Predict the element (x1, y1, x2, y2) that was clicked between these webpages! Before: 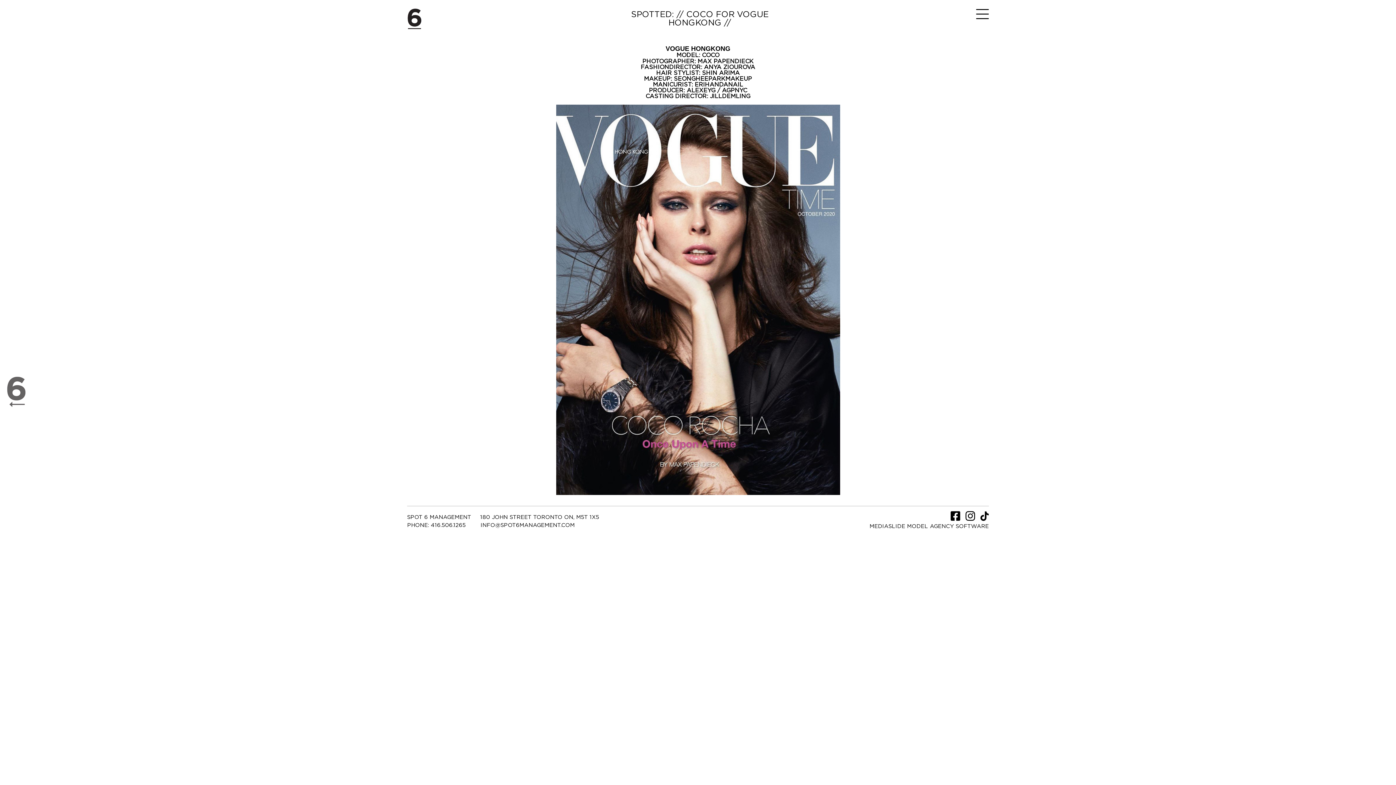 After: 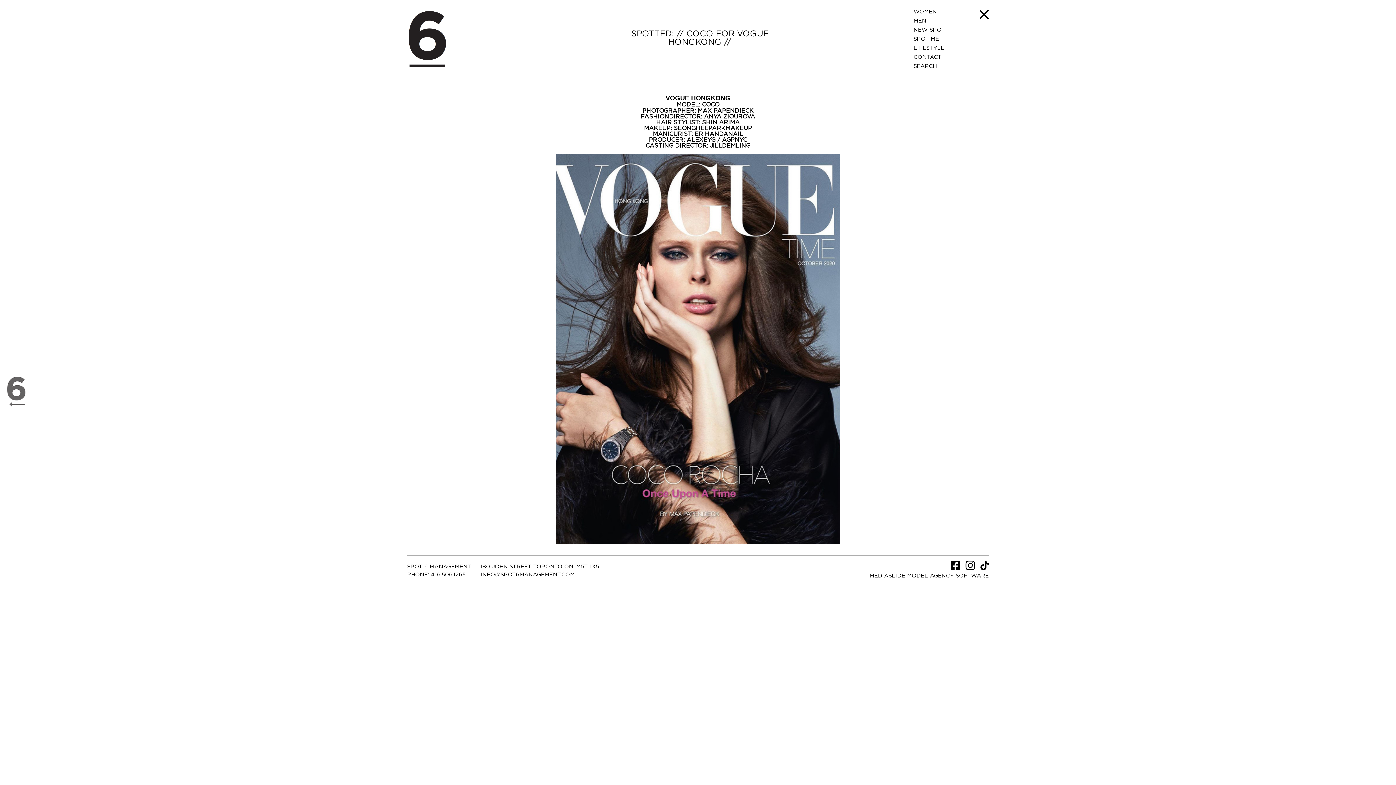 Action: bbox: (976, 8, 989, 22)